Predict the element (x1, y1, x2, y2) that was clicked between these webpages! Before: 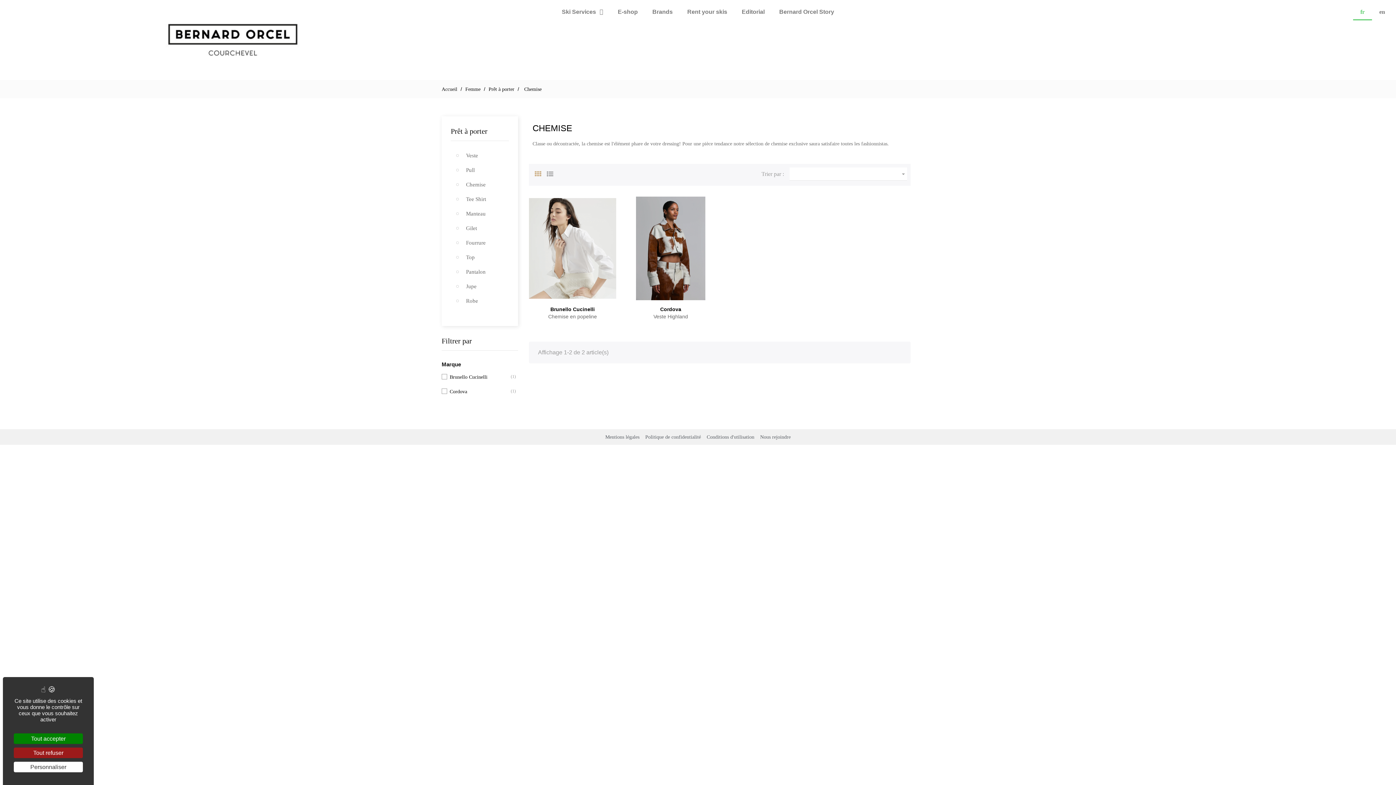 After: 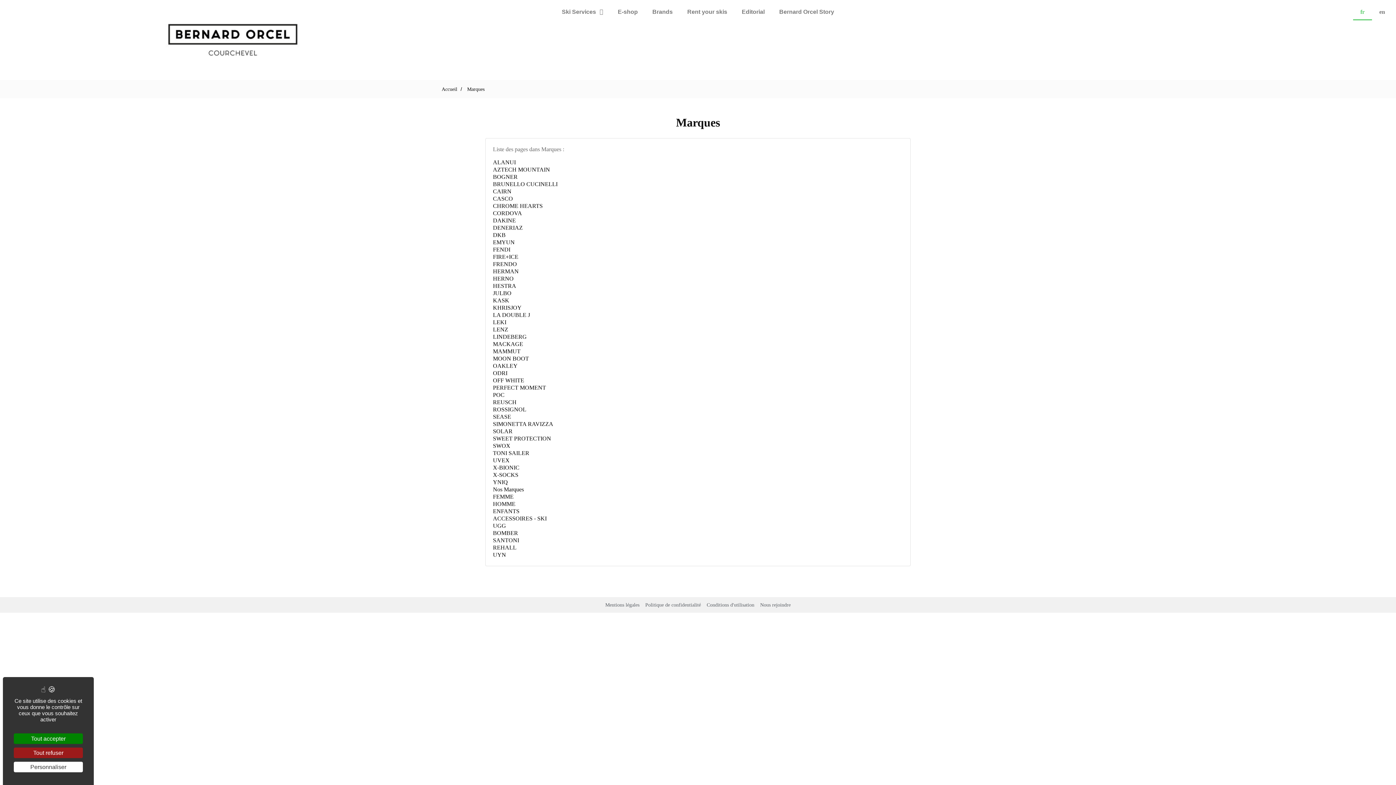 Action: bbox: (645, 3, 680, 20) label: Brands